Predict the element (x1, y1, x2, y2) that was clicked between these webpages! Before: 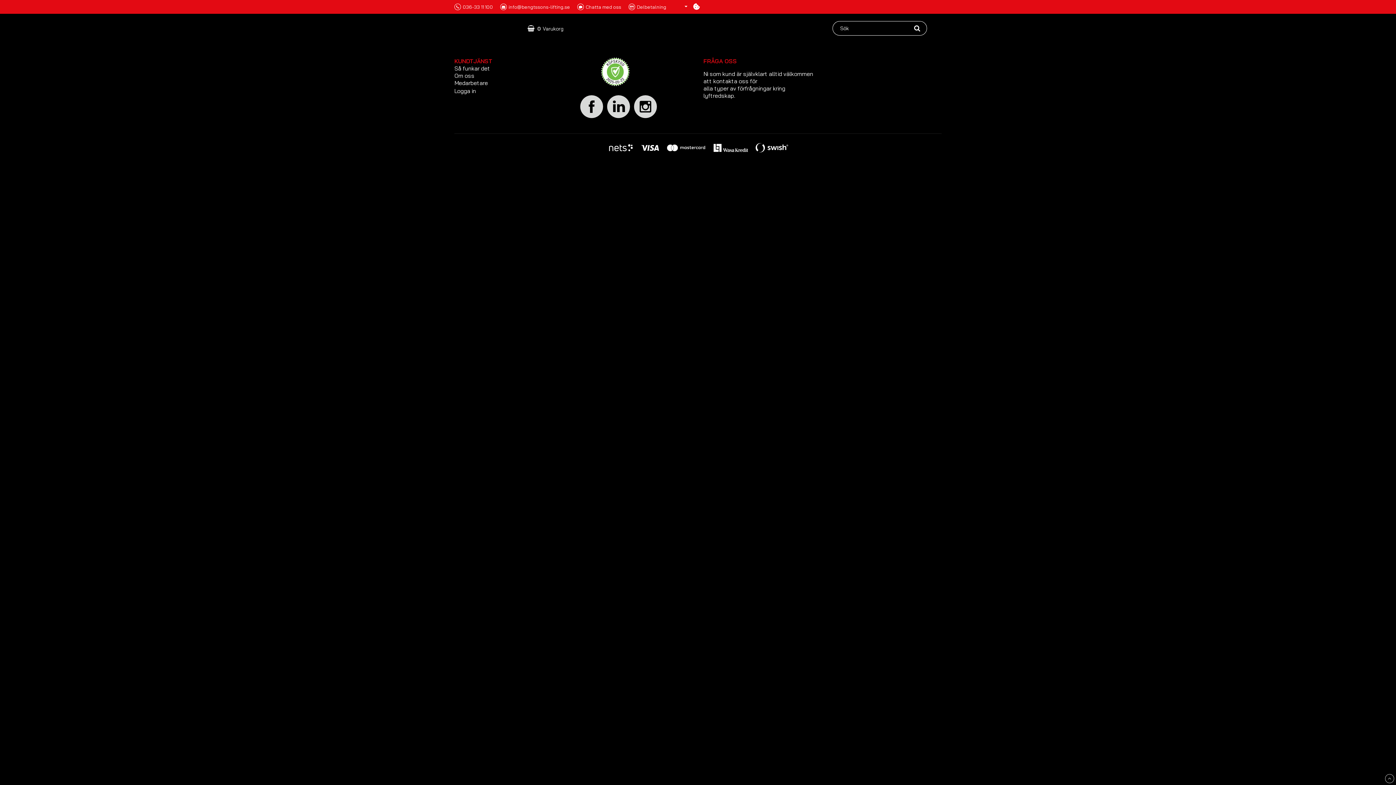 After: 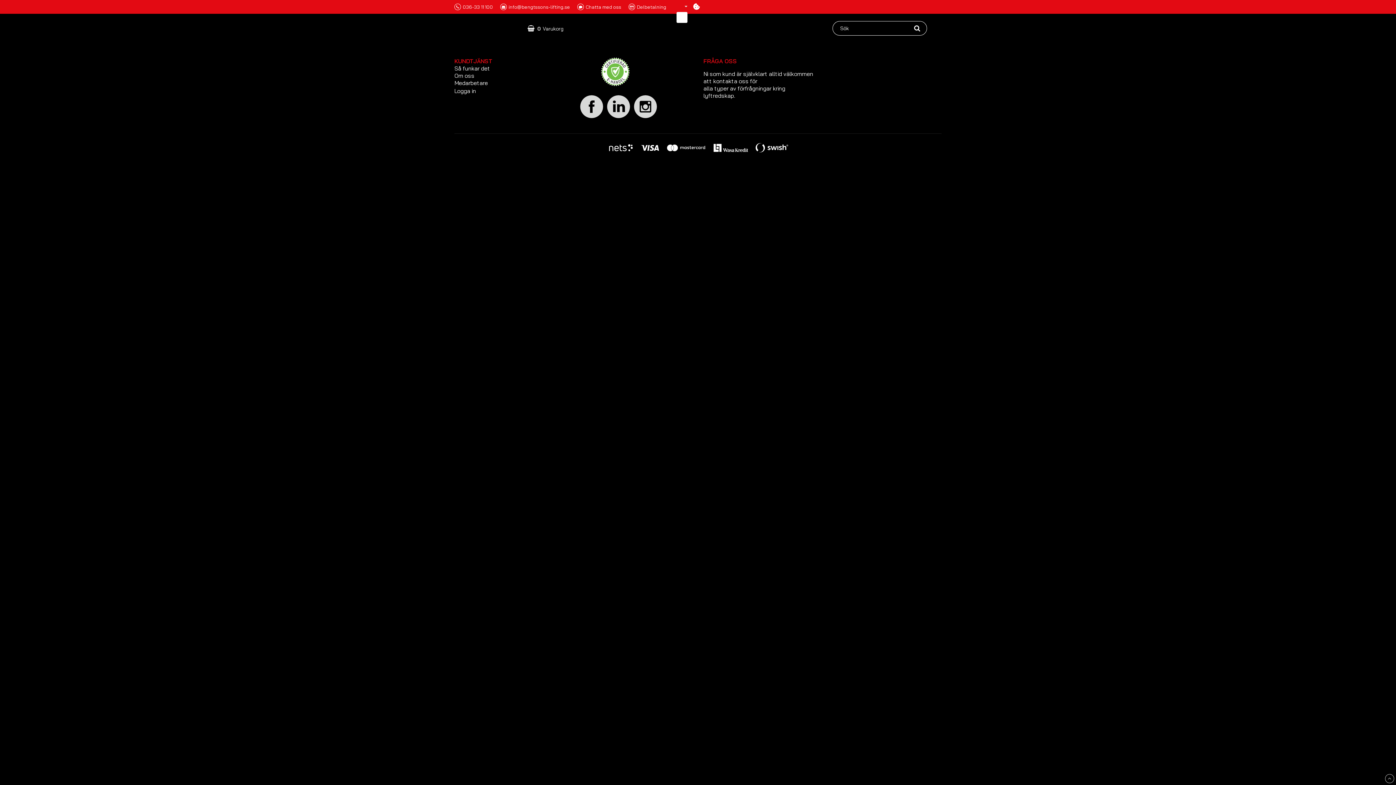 Action: bbox: (673, 3, 687, 10)